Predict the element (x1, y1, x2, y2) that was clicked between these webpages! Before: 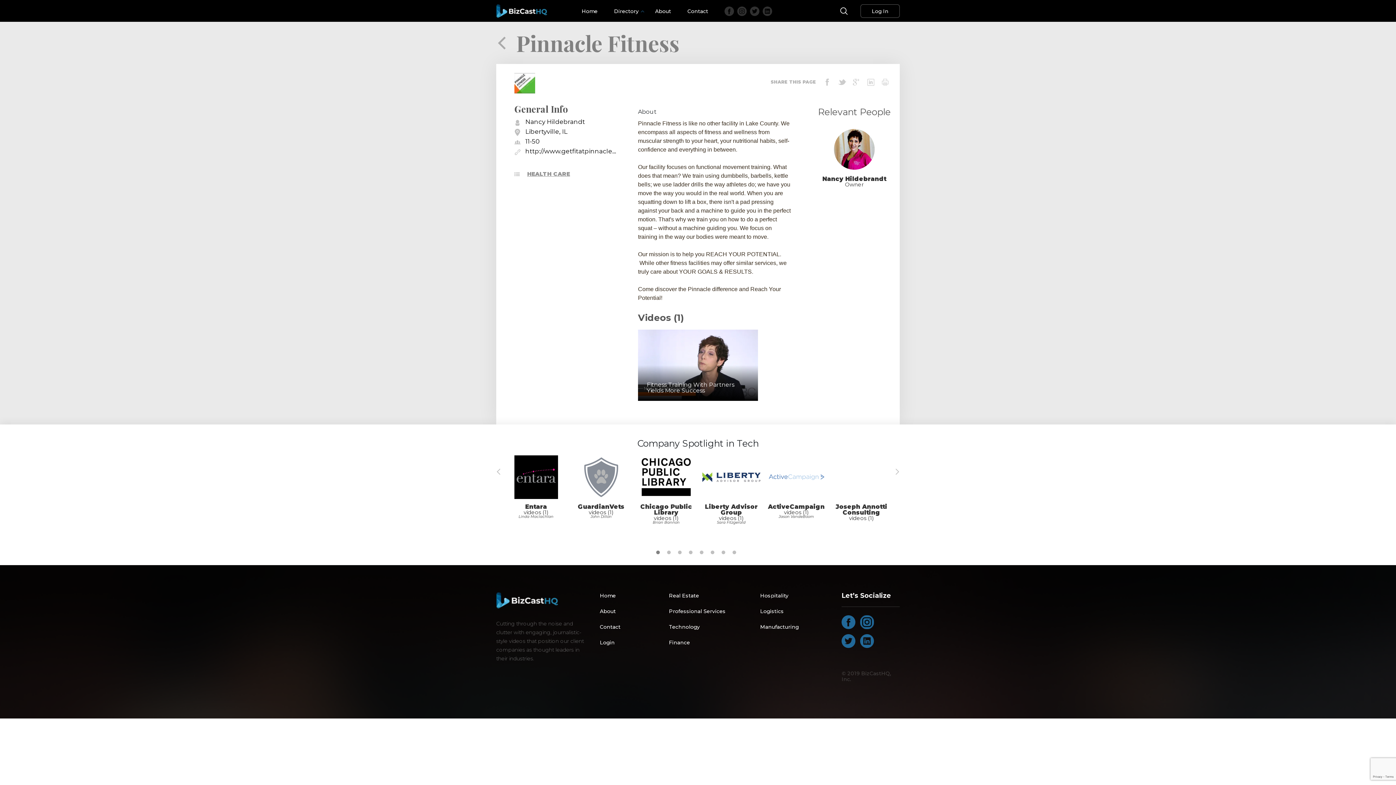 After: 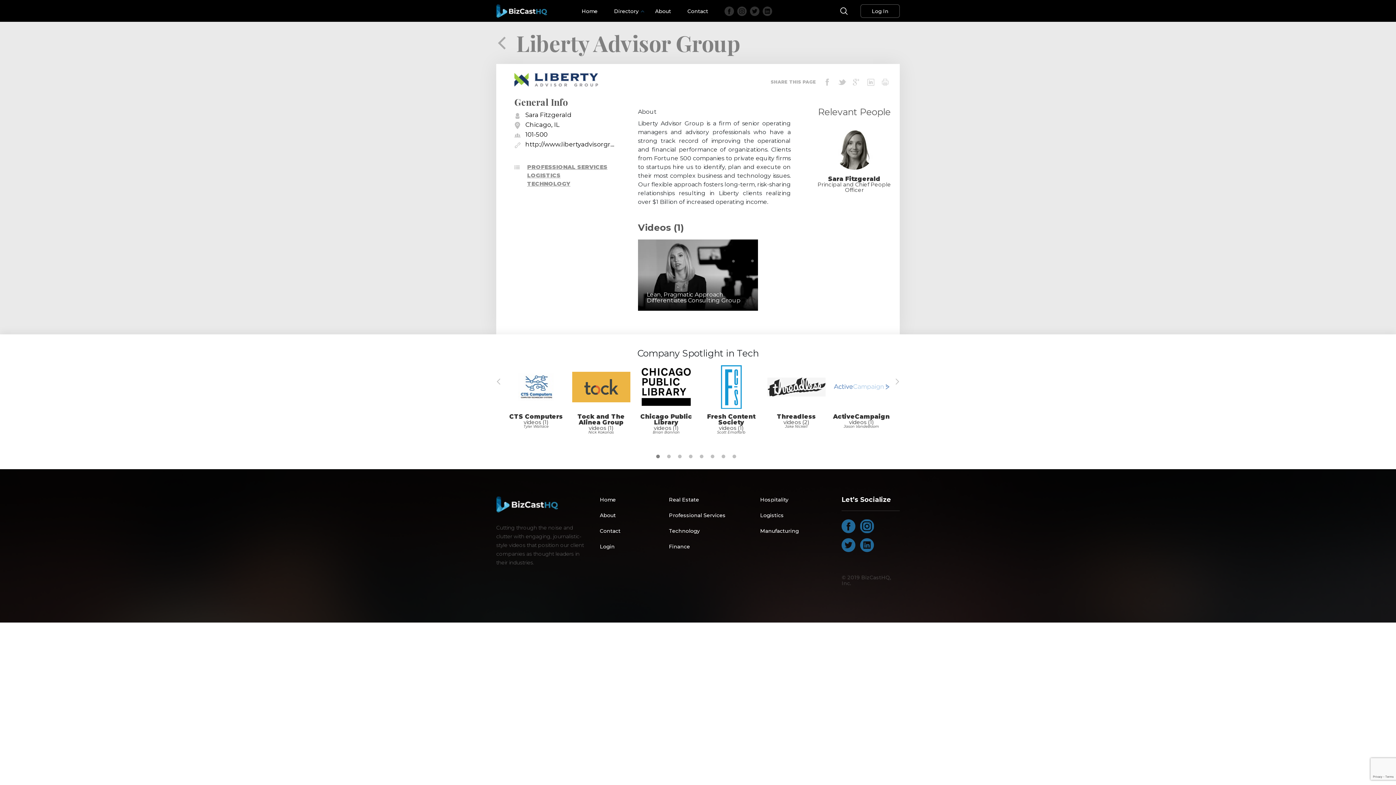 Action: label: Liberty Advisor Group
videos (1)
Sara Fitzgerald bbox: (698, 455, 764, 524)